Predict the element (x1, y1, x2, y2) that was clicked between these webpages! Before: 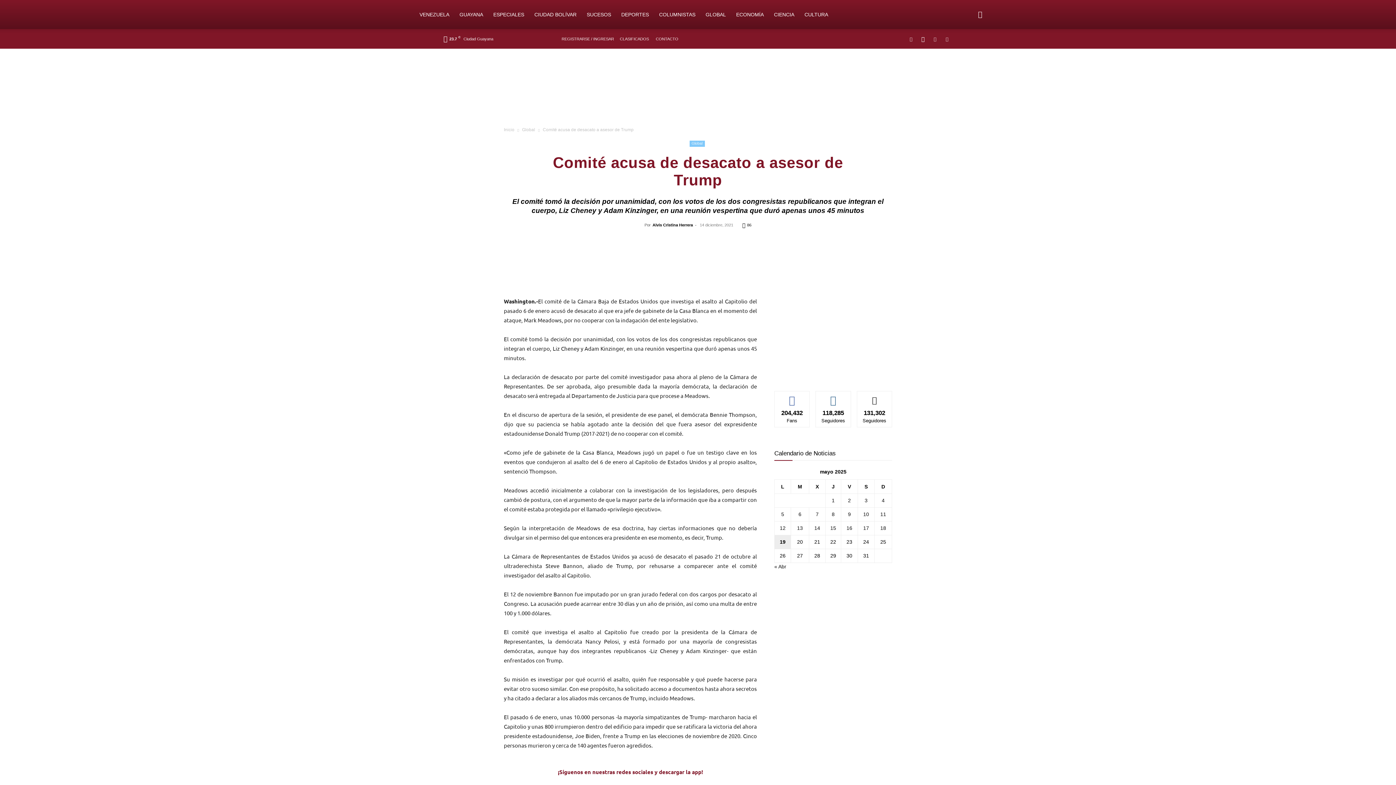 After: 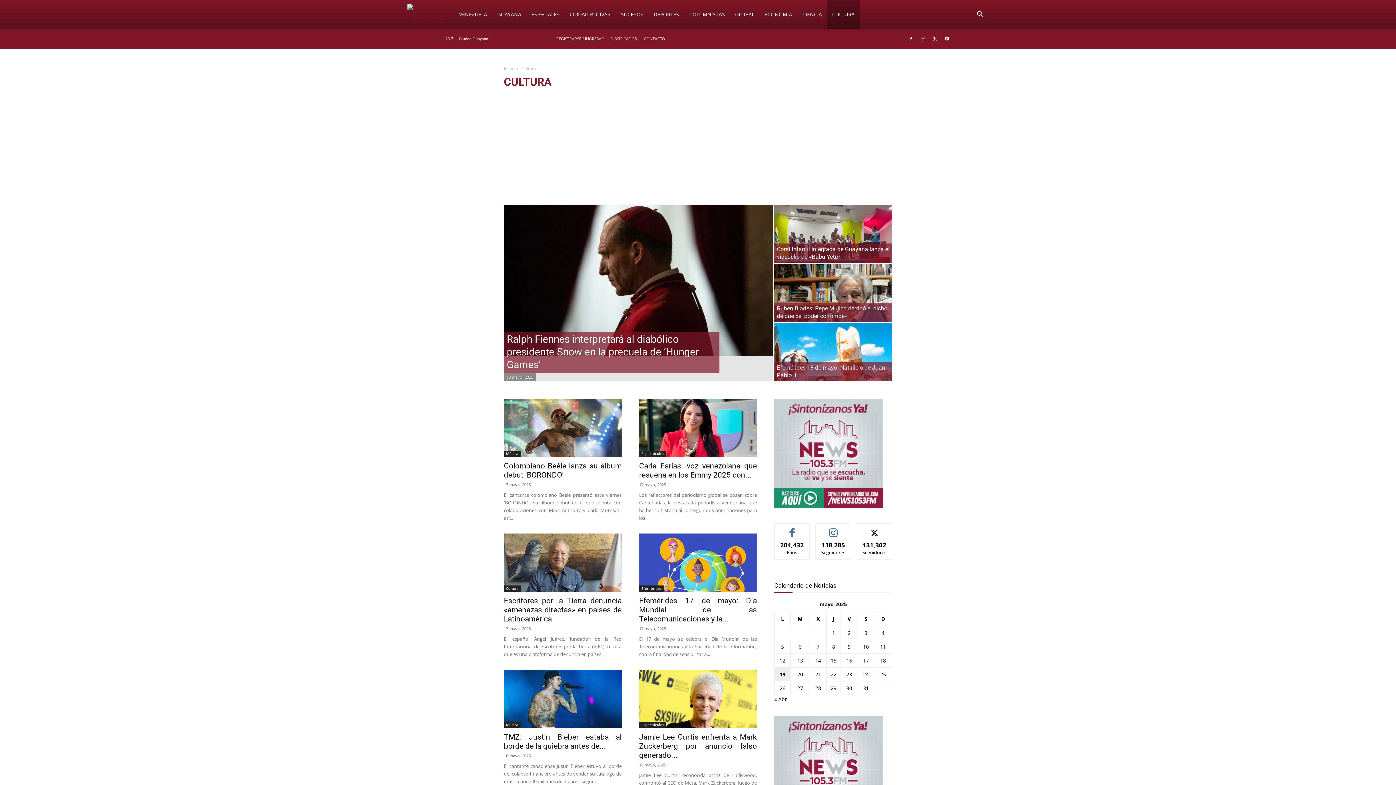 Action: label: CULTURA bbox: (799, 0, 833, 29)